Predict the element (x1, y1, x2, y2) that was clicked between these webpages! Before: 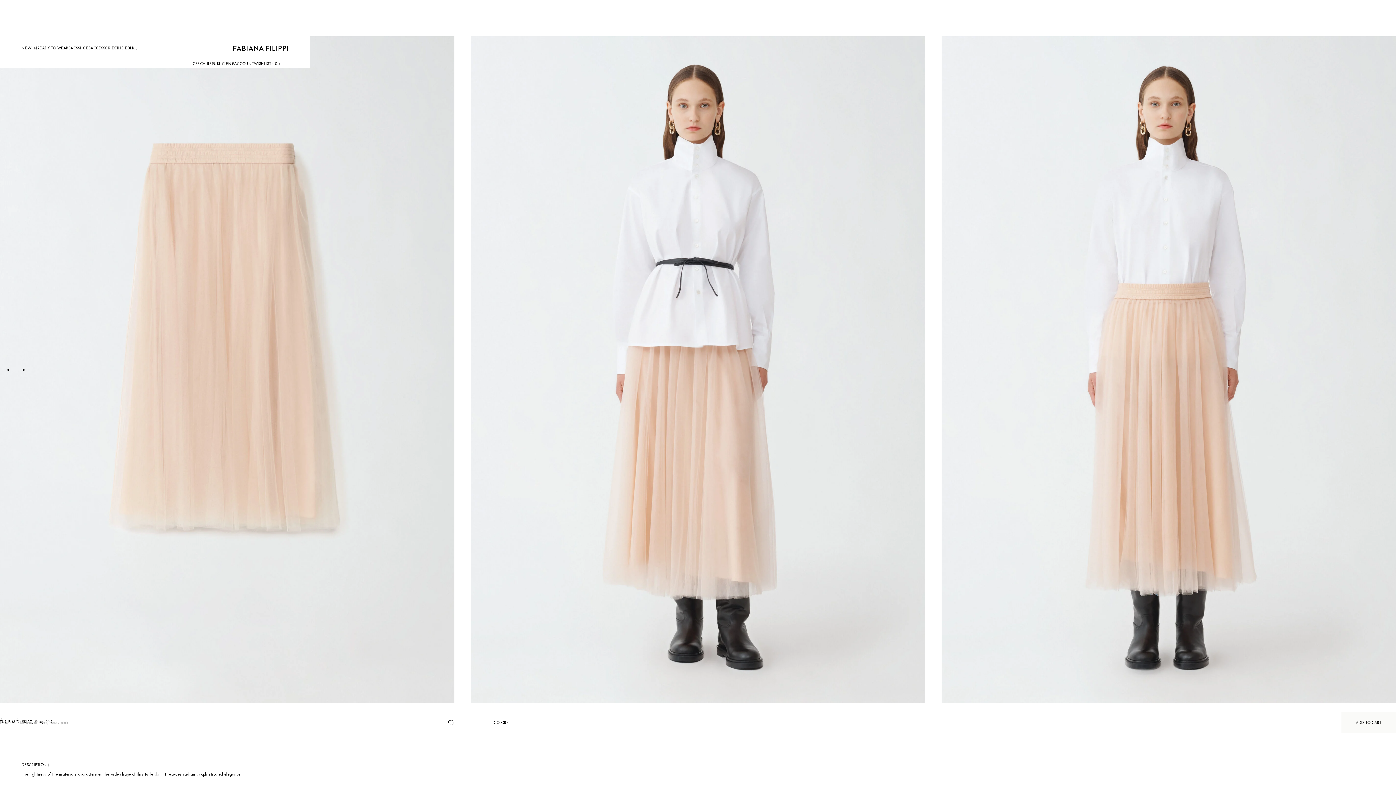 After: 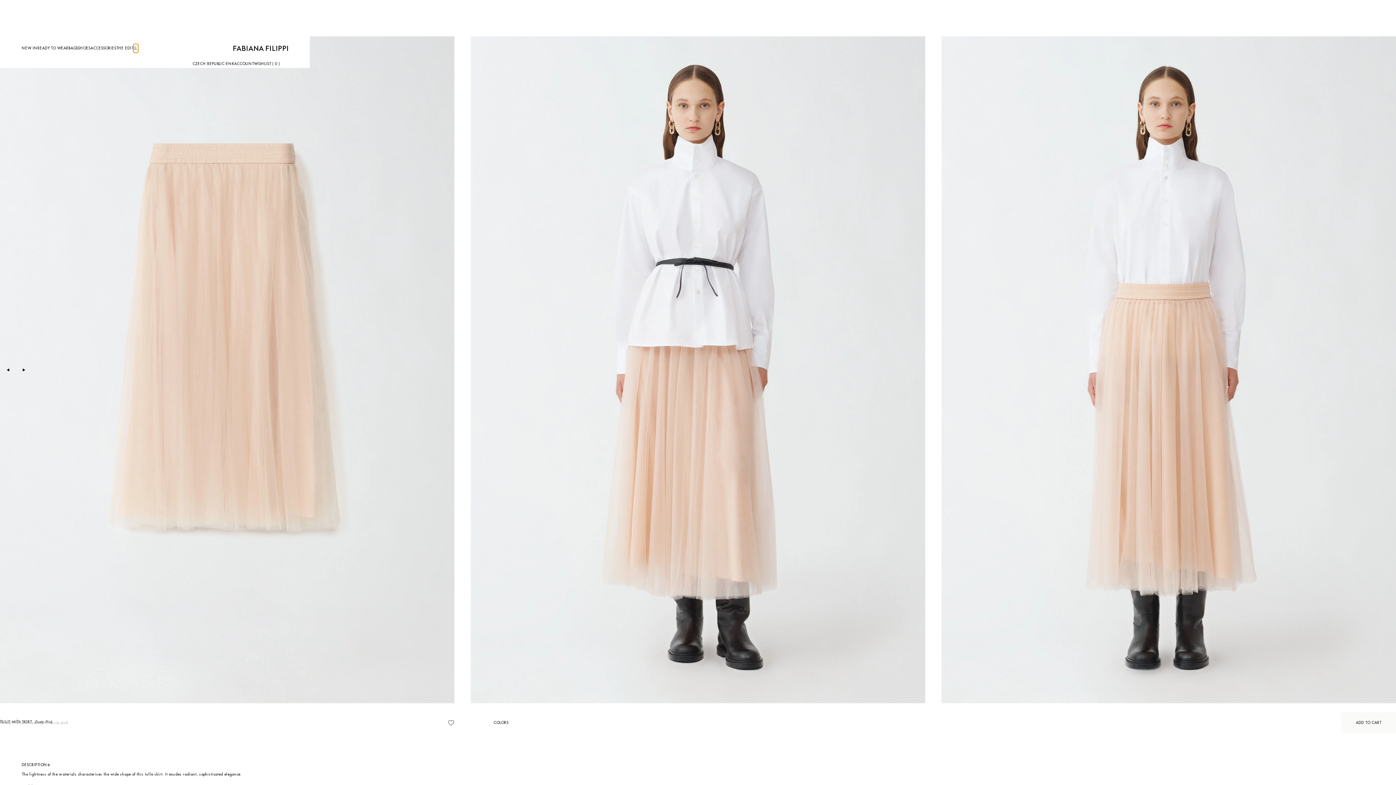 Action: bbox: (133, 43, 138, 52)